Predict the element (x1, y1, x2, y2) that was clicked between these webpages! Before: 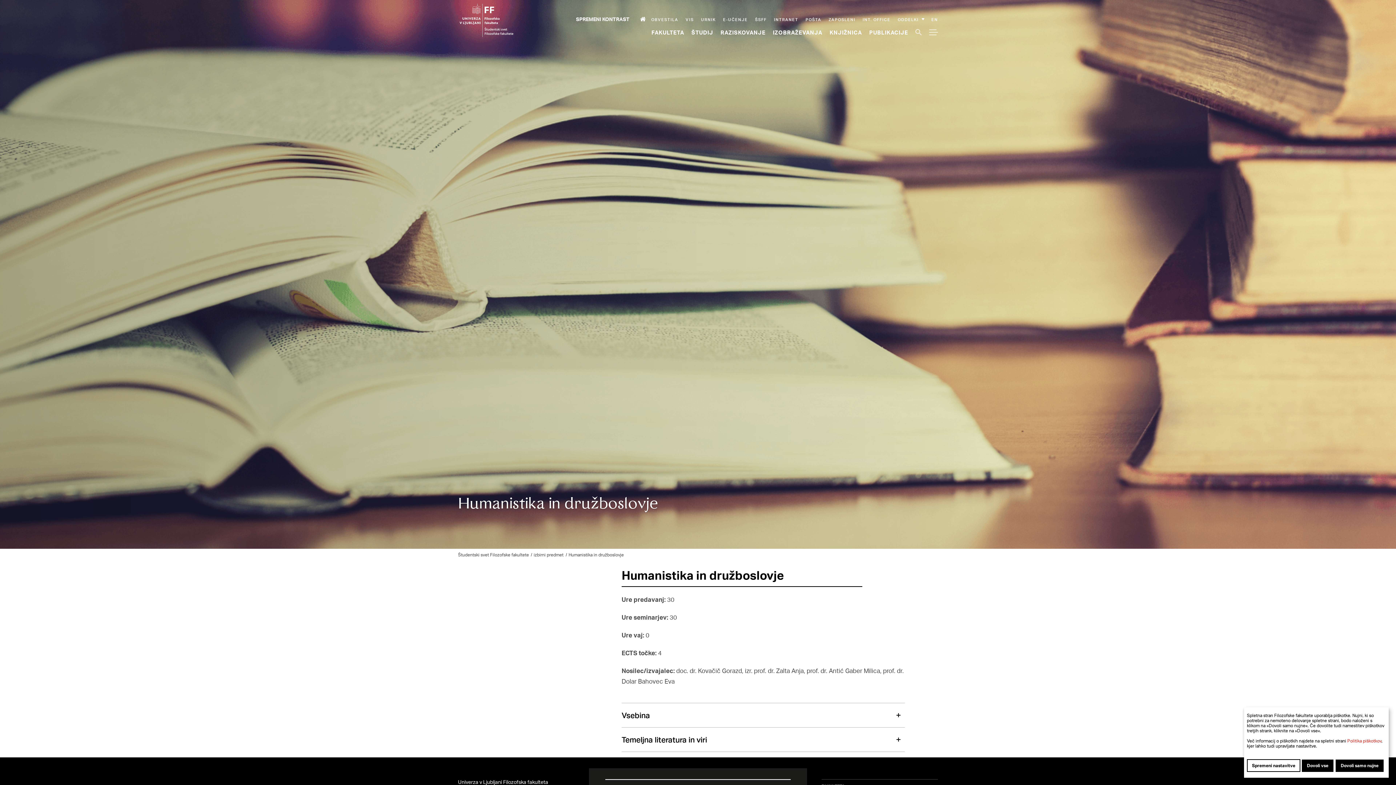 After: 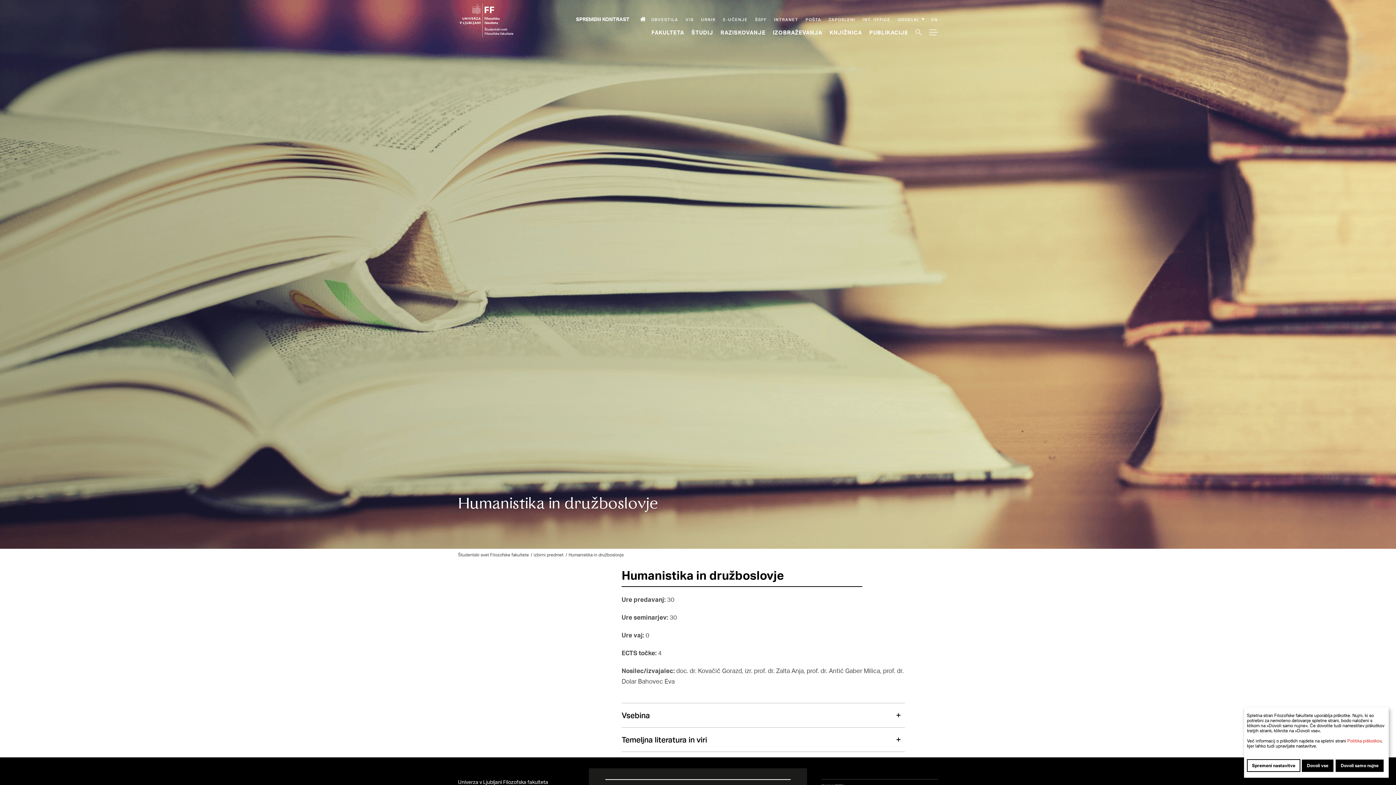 Action: bbox: (723, 16, 748, 22) label: E-učenje